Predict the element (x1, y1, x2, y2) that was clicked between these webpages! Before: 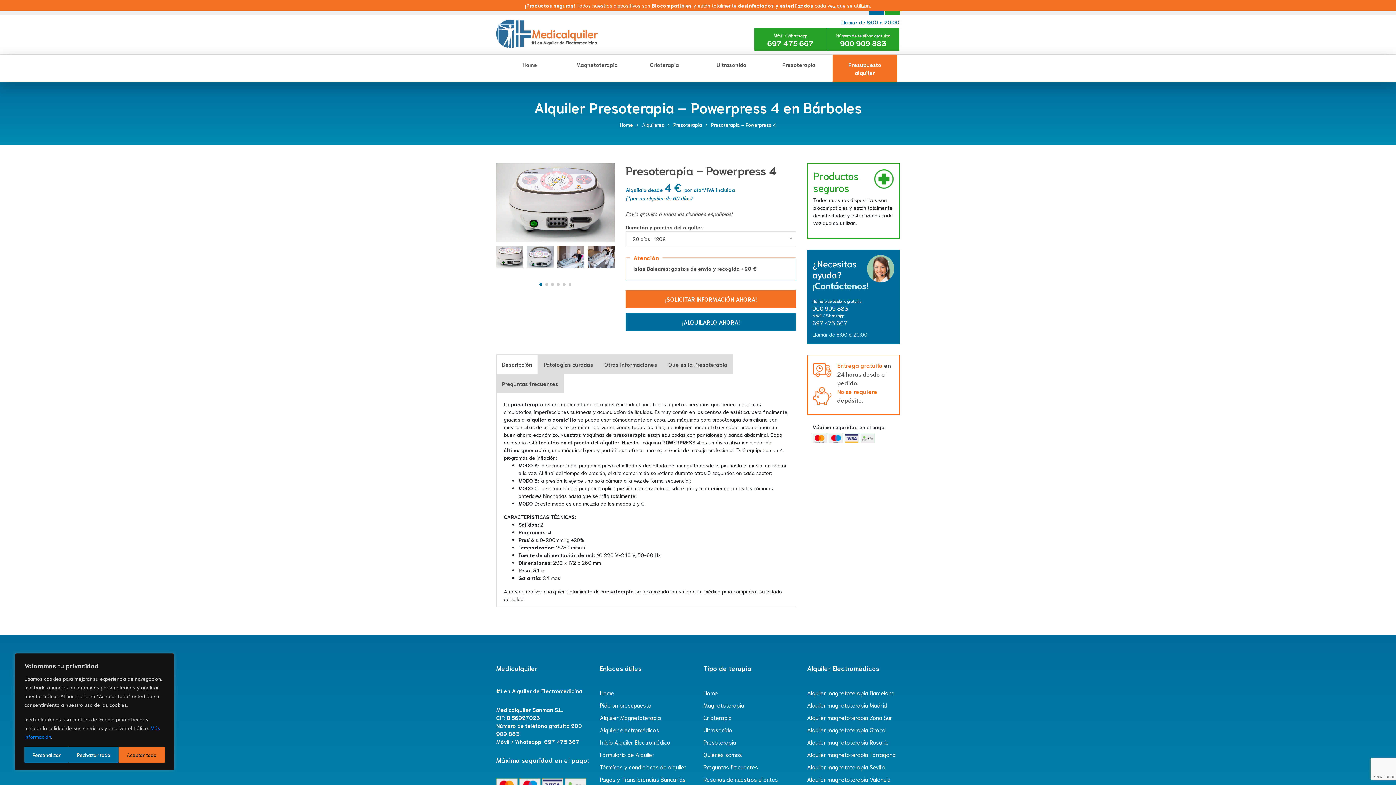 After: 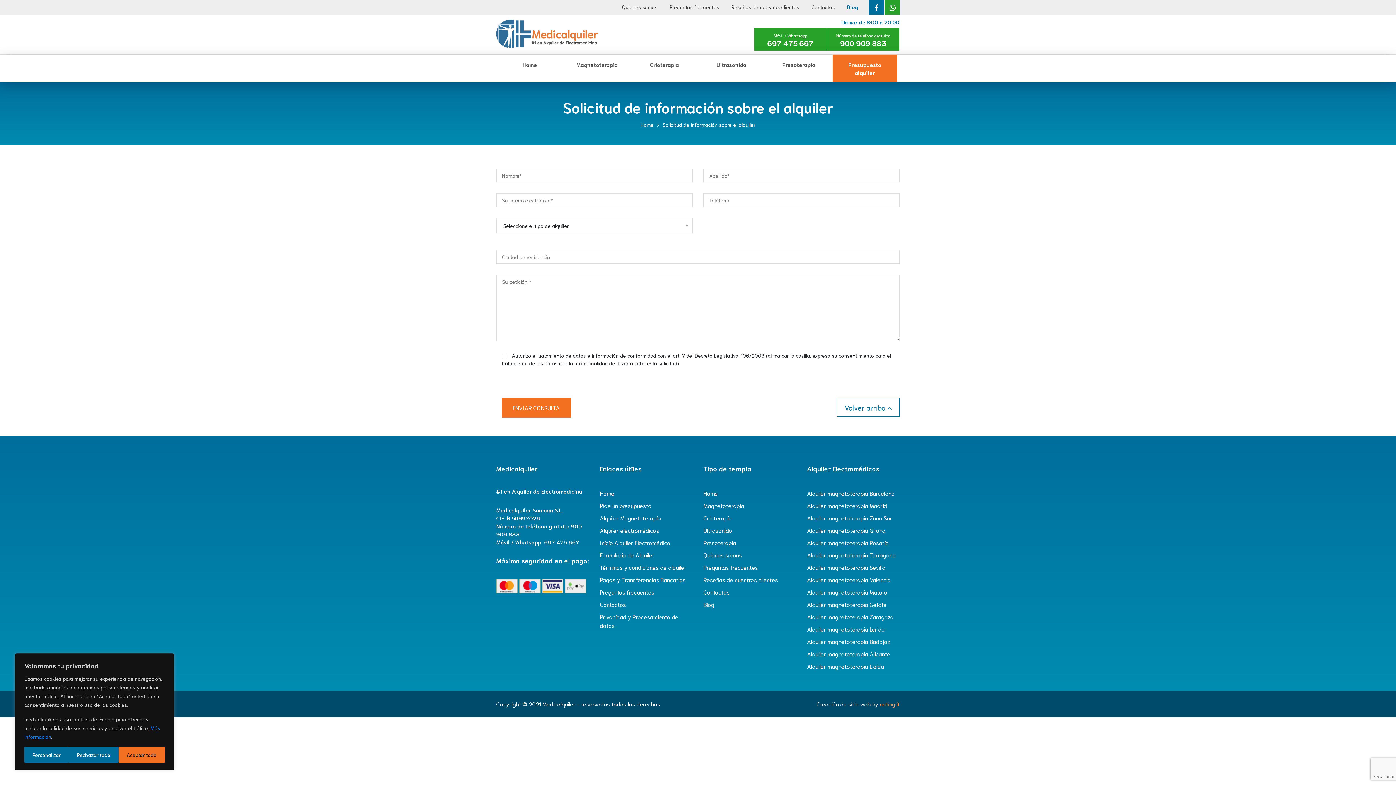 Action: bbox: (600, 699, 651, 711) label: Pide un presupuesto